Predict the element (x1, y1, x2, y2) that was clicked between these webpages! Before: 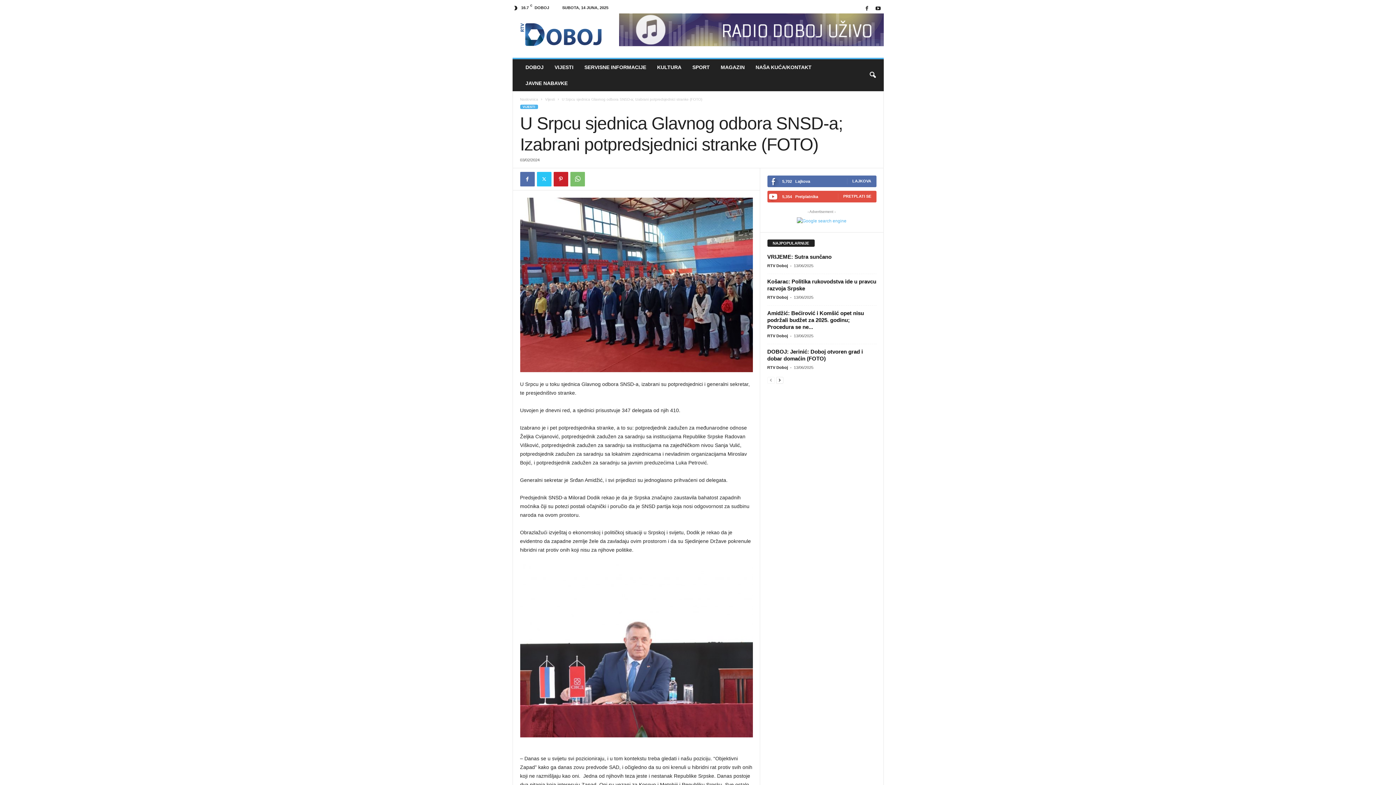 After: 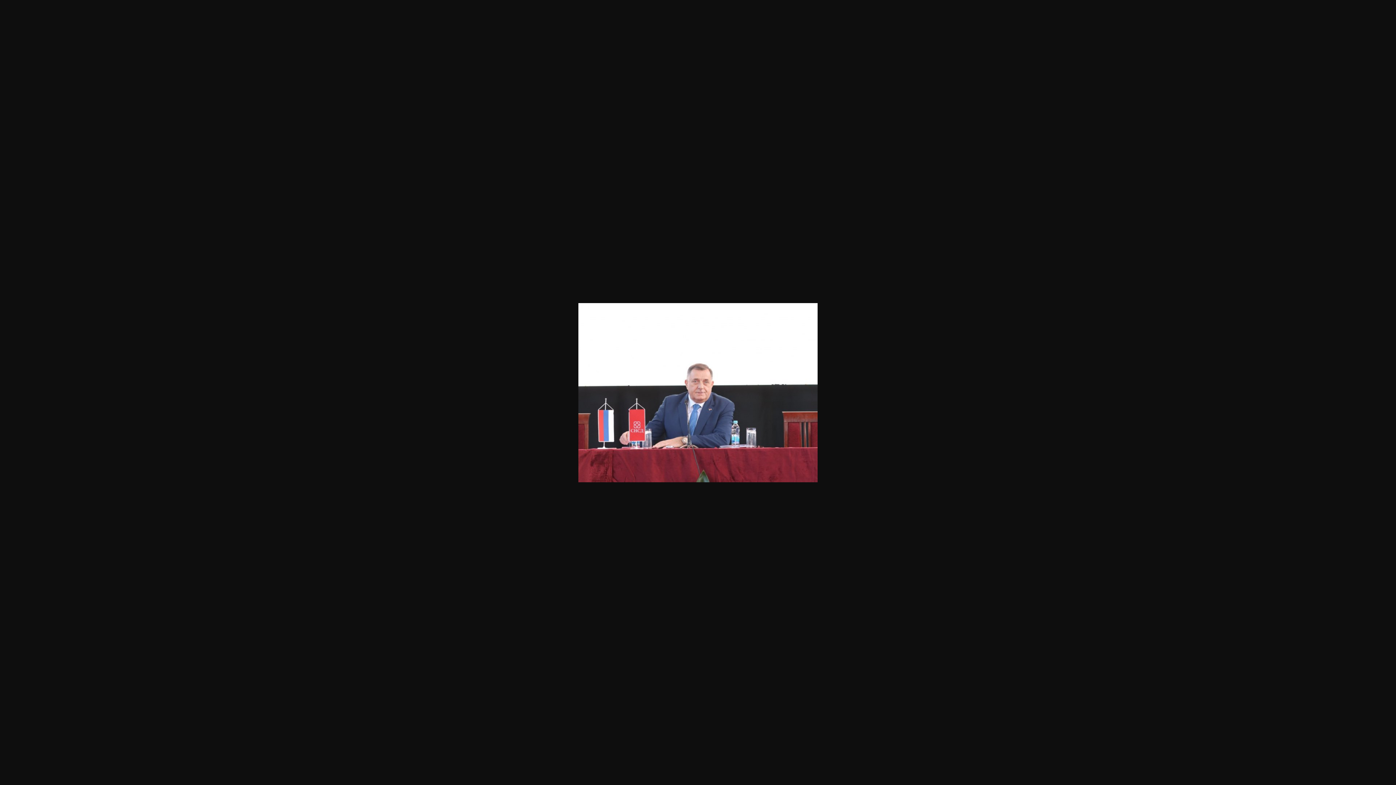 Action: bbox: (520, 563, 752, 737)